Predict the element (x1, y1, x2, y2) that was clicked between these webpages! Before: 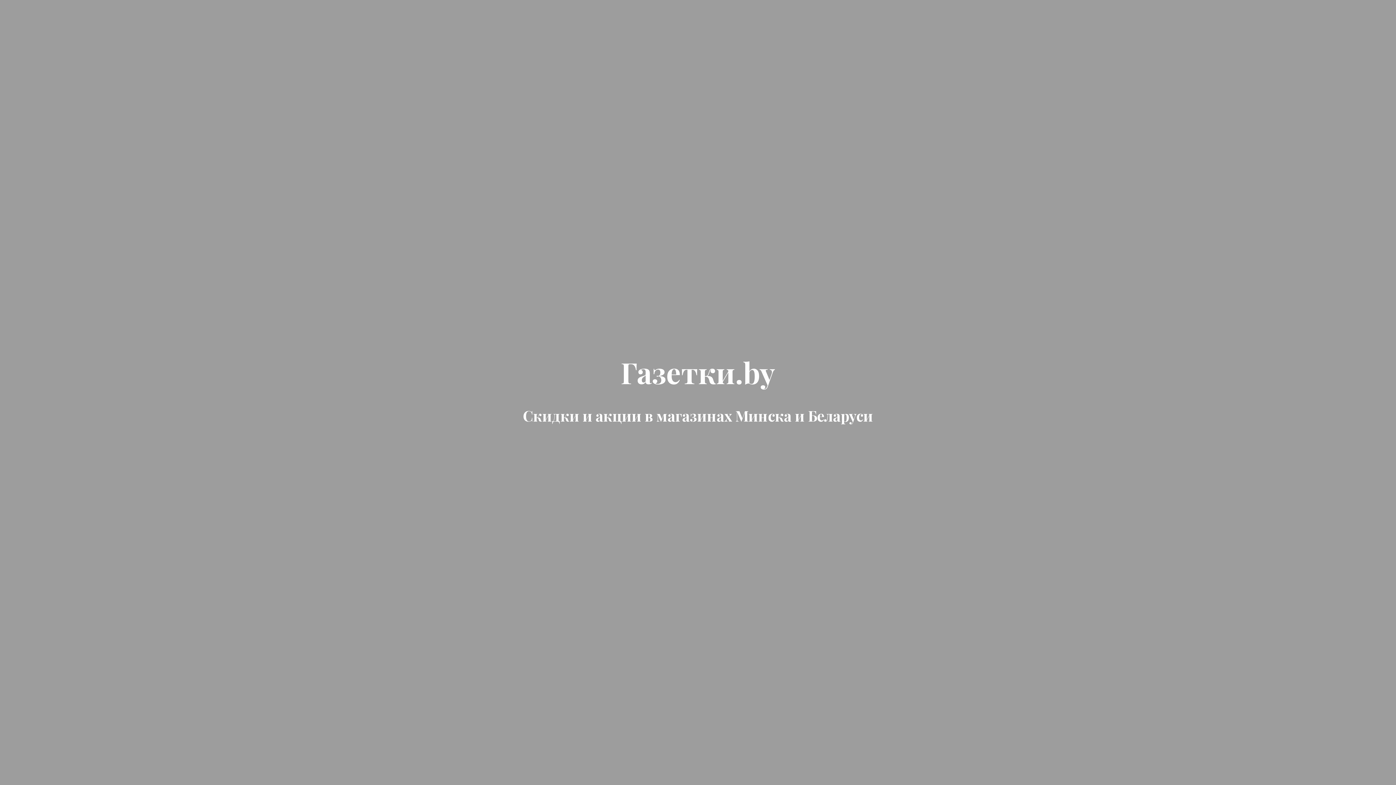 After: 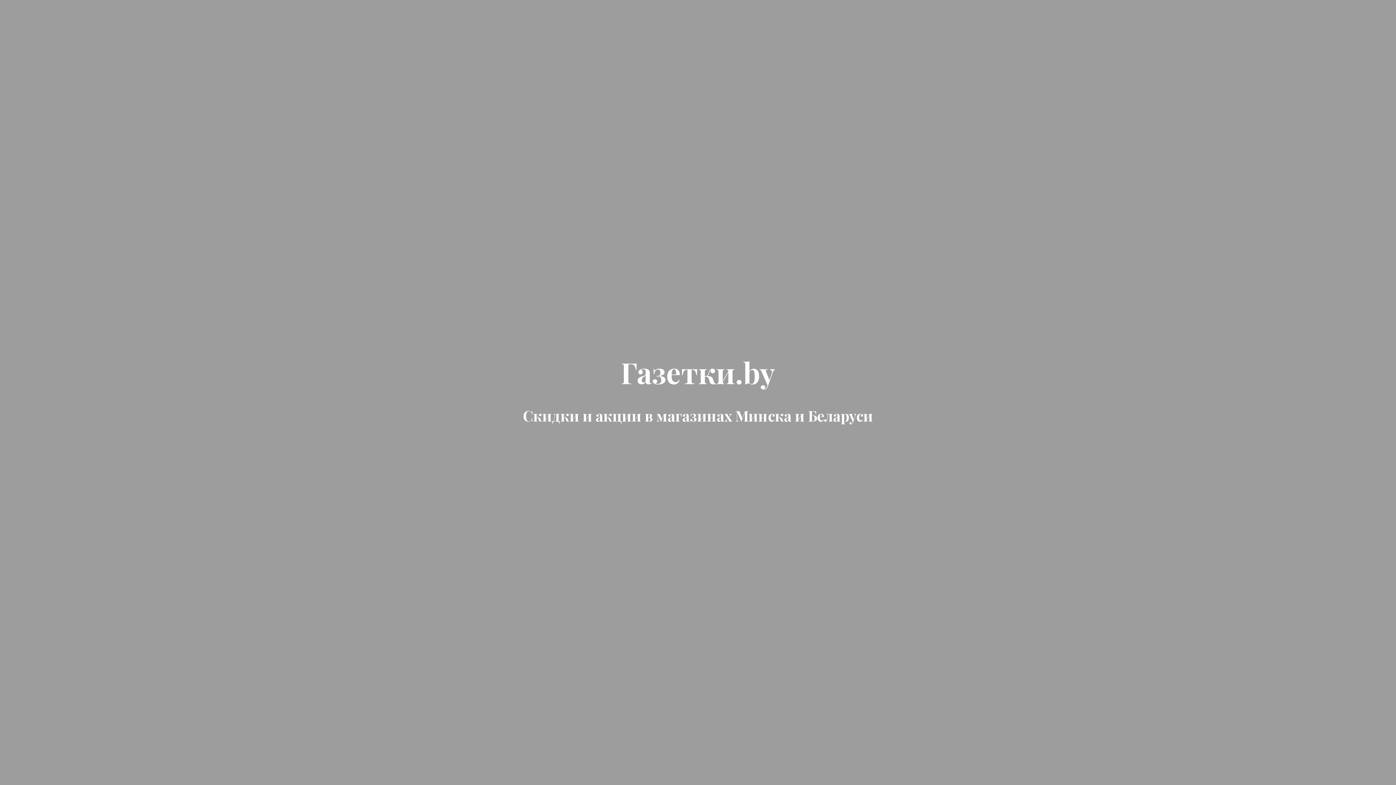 Action: bbox: (620, 370, 775, 388) label: Газетки.by